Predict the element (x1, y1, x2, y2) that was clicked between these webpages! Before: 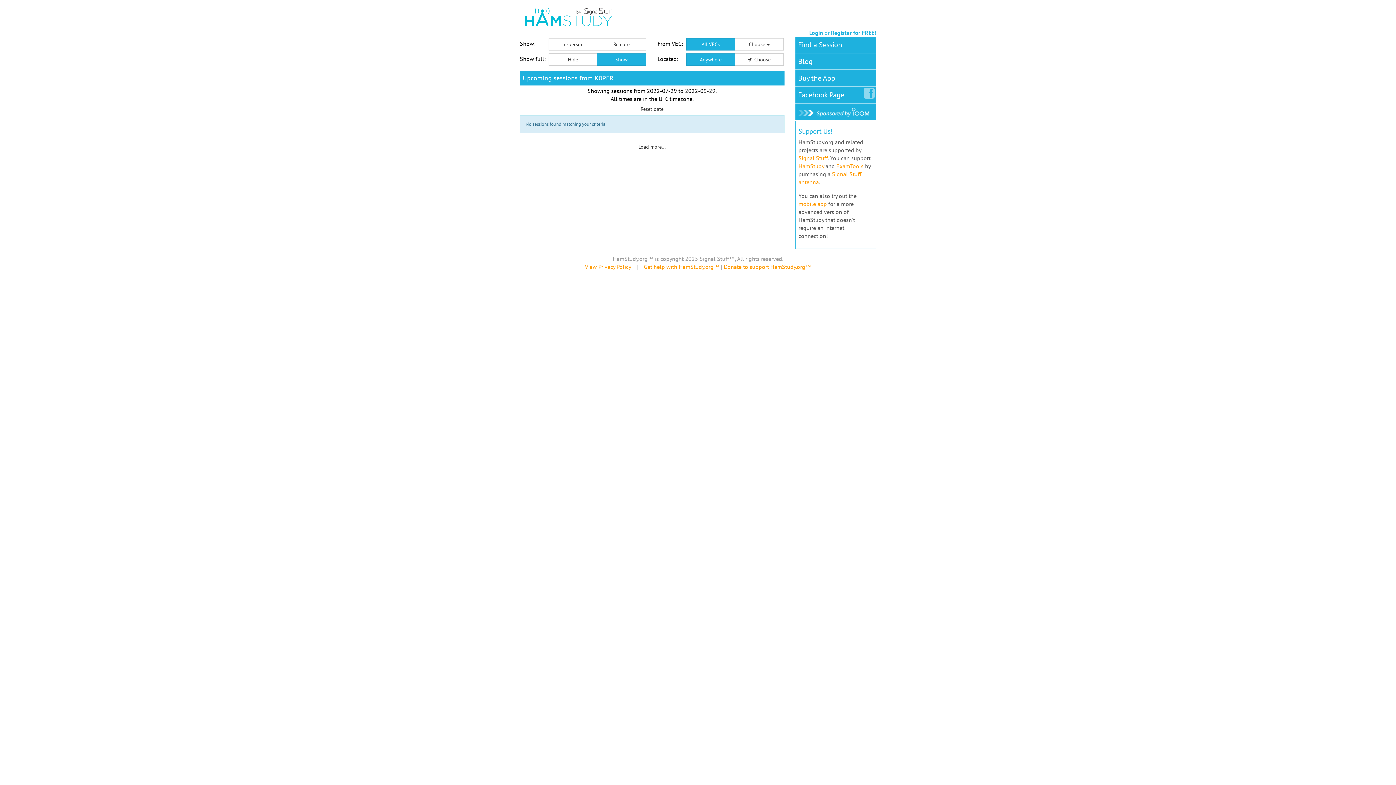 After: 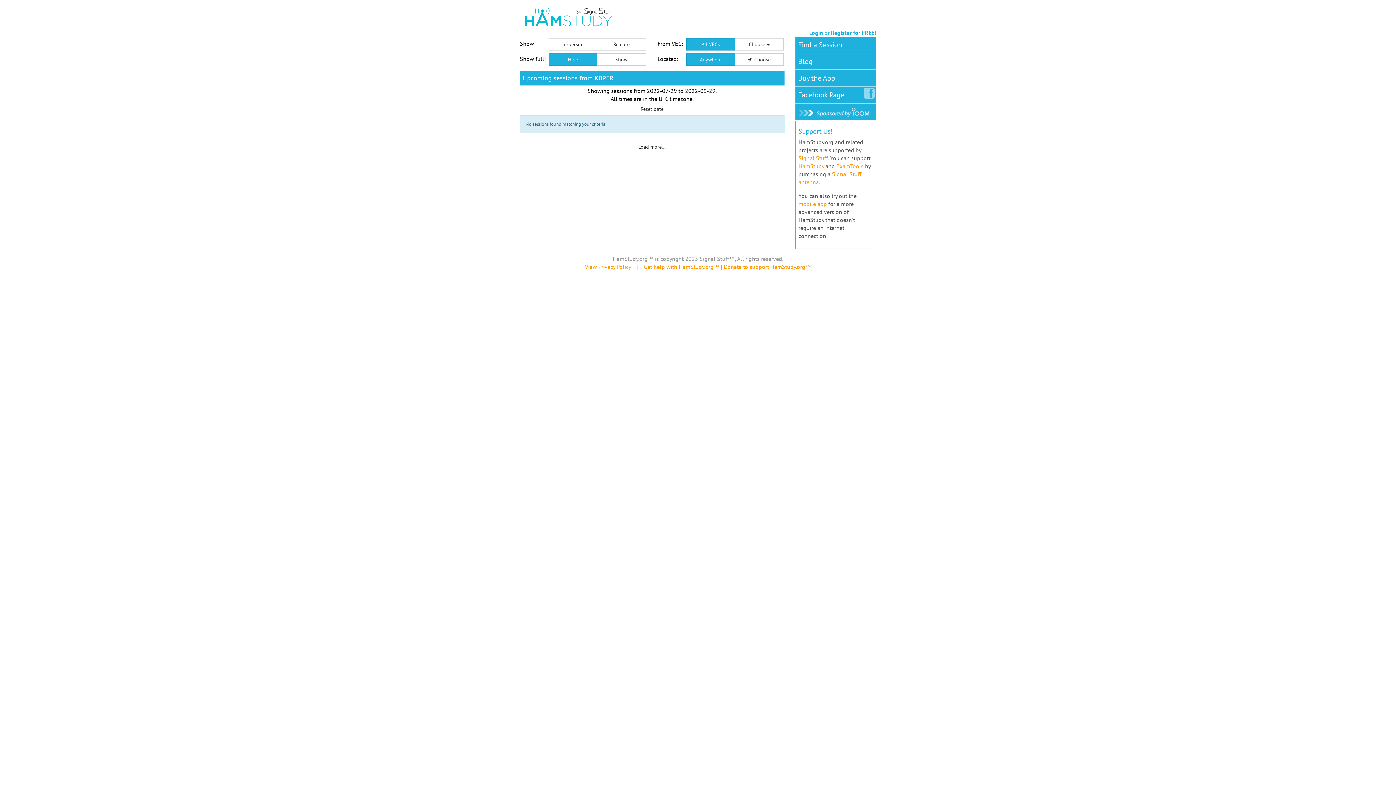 Action: label: Hide bbox: (548, 53, 597, 65)